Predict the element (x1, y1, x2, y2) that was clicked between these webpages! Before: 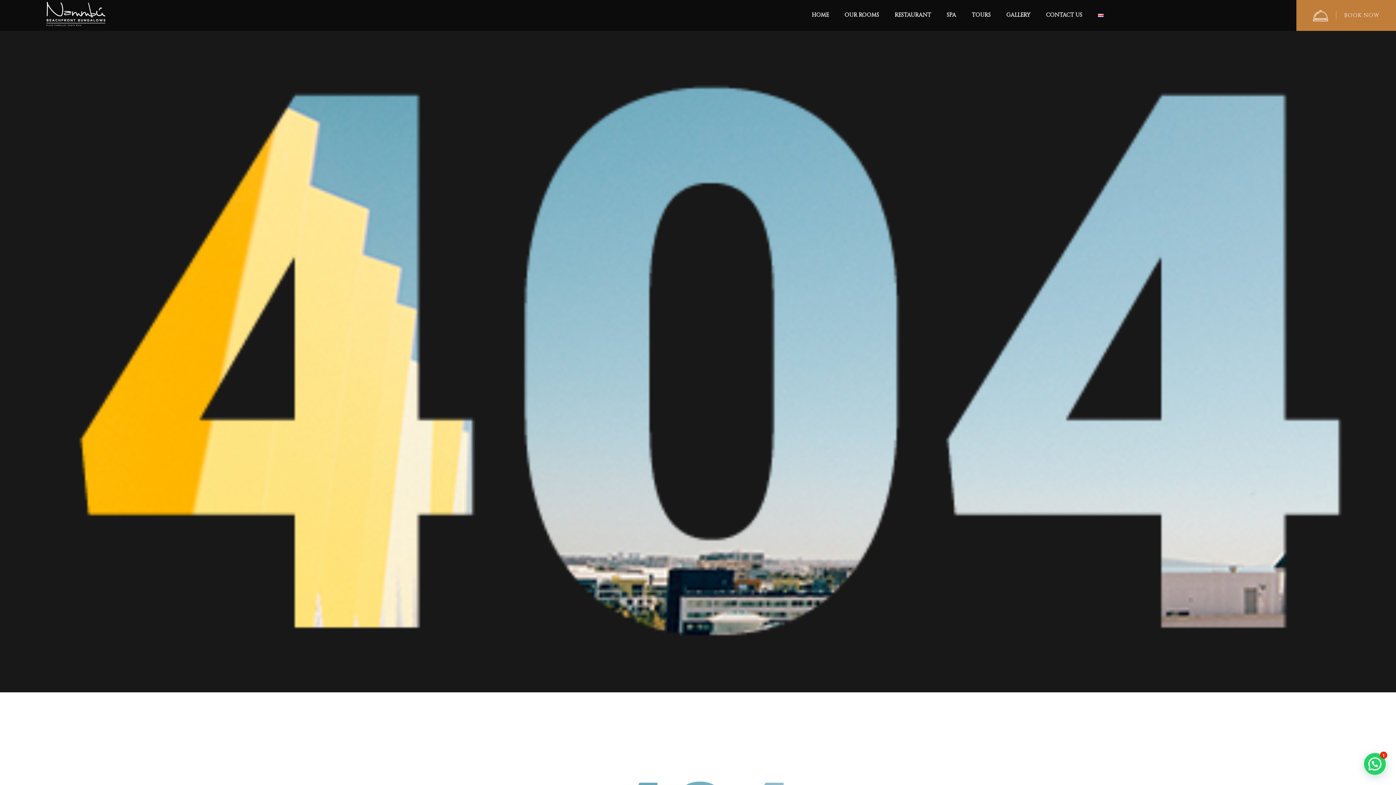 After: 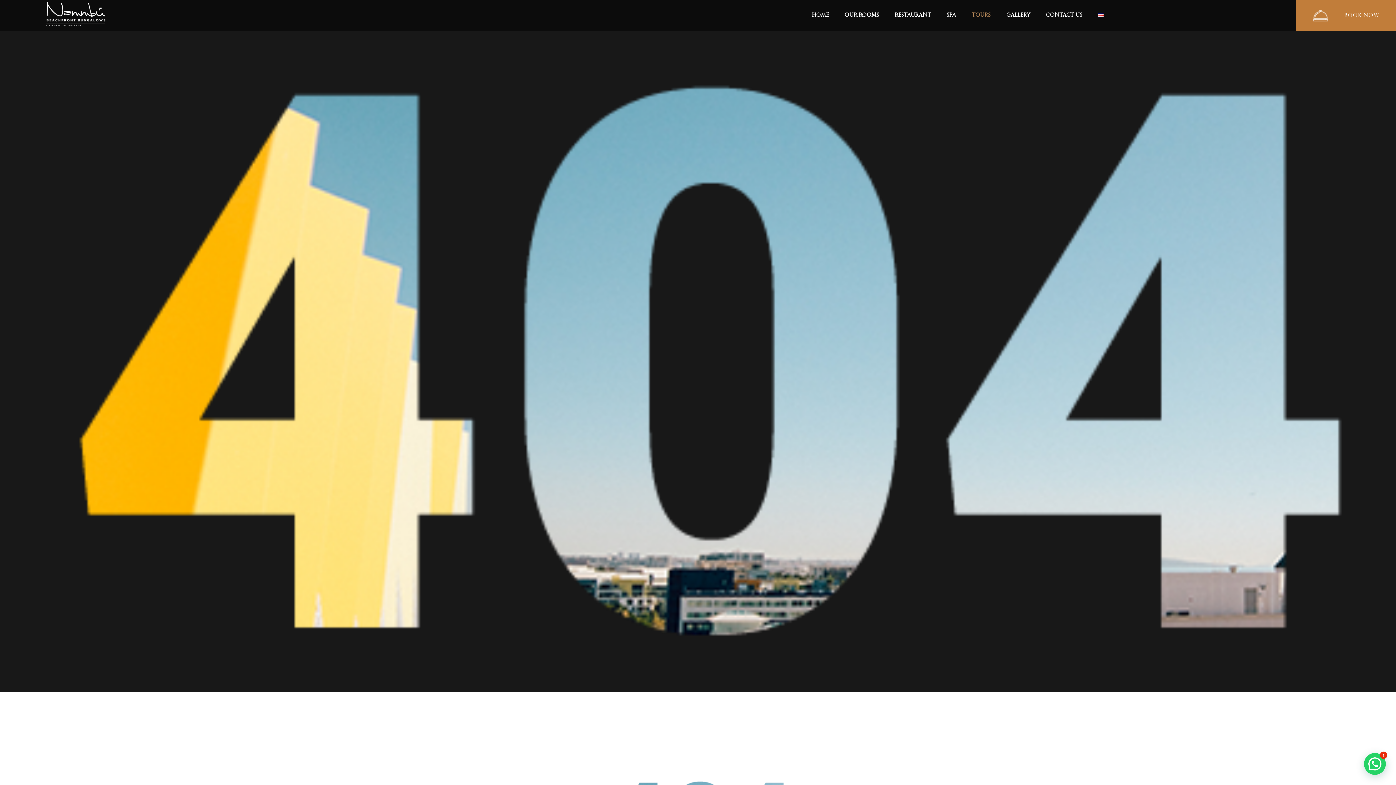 Action: label: TOURS bbox: (972, 12, 990, 17)